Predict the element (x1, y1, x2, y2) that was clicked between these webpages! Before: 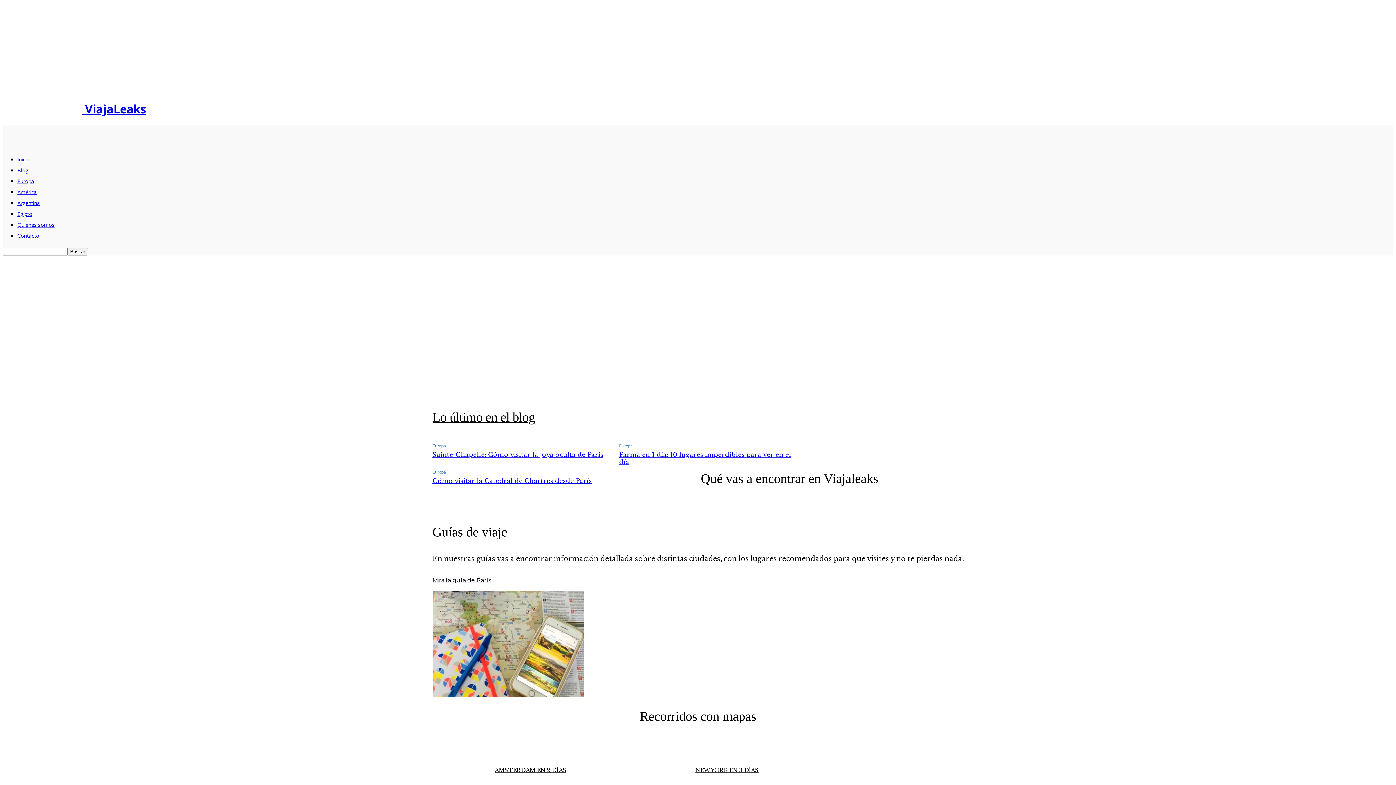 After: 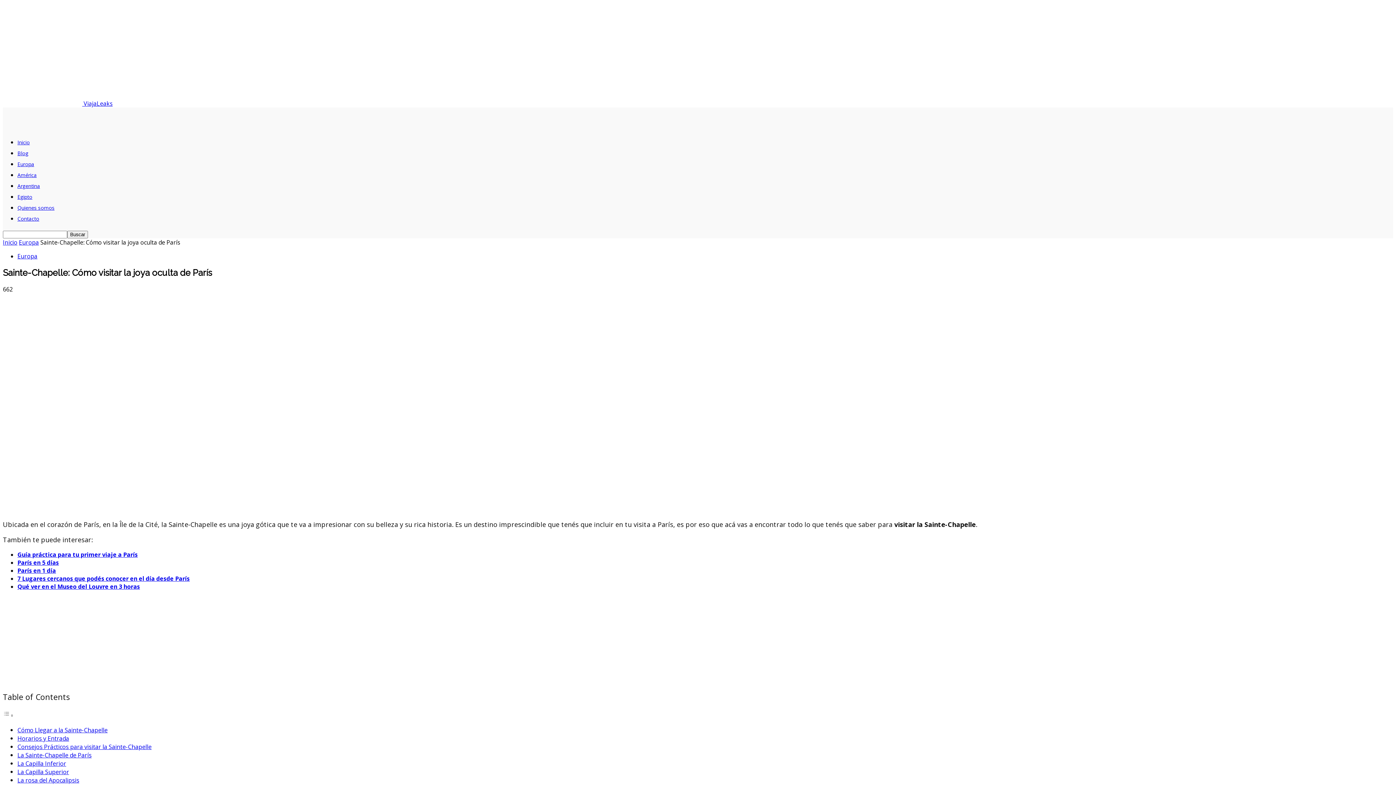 Action: bbox: (432, 451, 603, 458) label: Sainte-Chapelle: Cómo visitar la joya oculta de París